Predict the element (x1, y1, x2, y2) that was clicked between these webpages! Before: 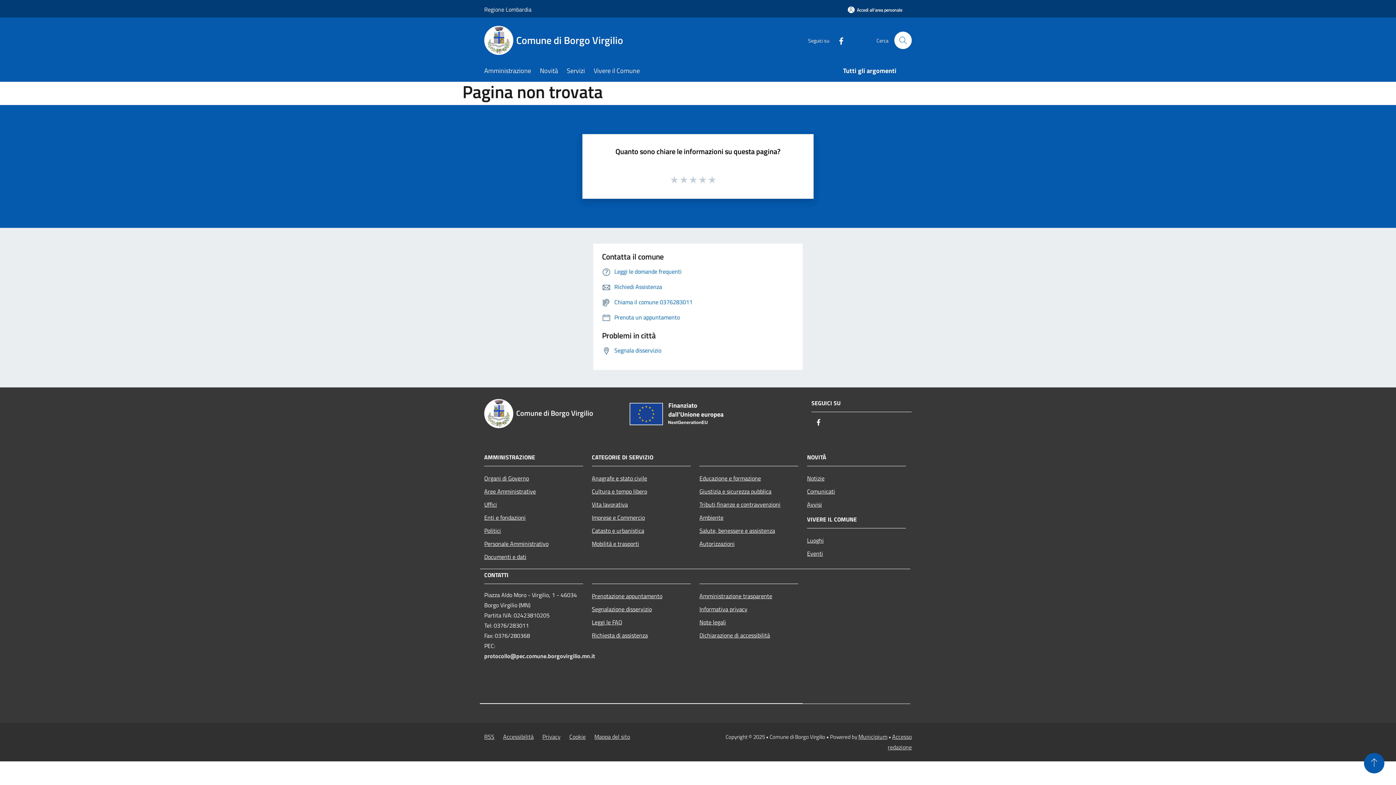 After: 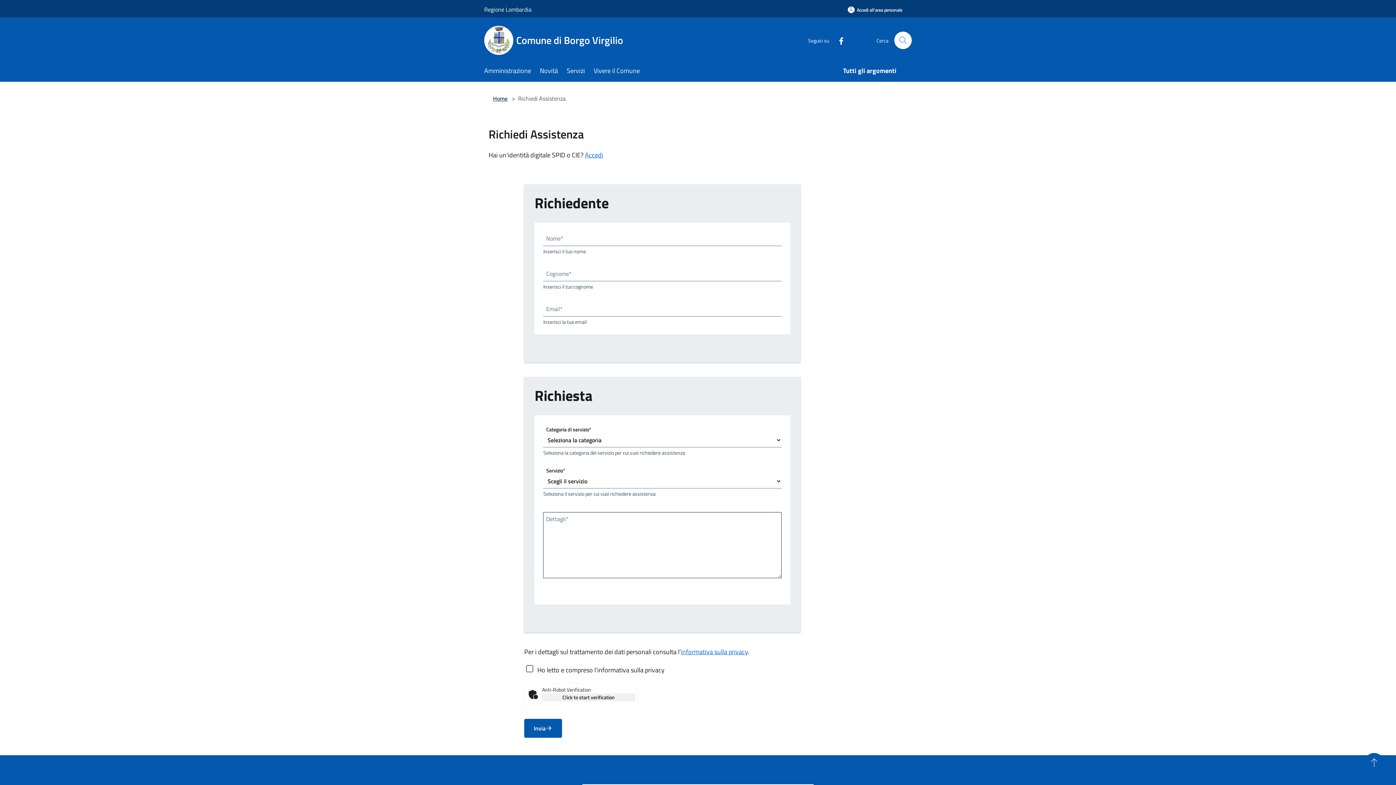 Action: bbox: (602, 282, 662, 291) label: Richiedi Assistenza